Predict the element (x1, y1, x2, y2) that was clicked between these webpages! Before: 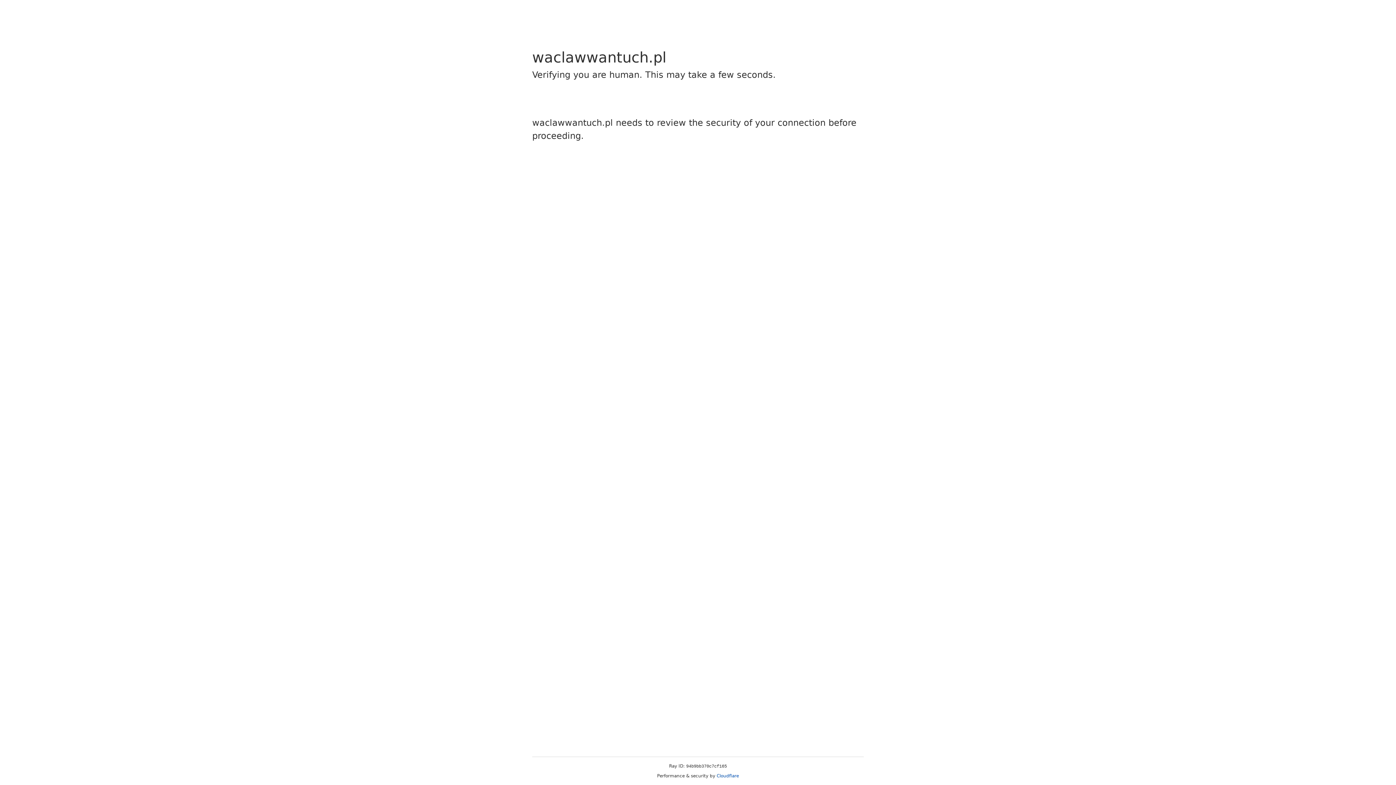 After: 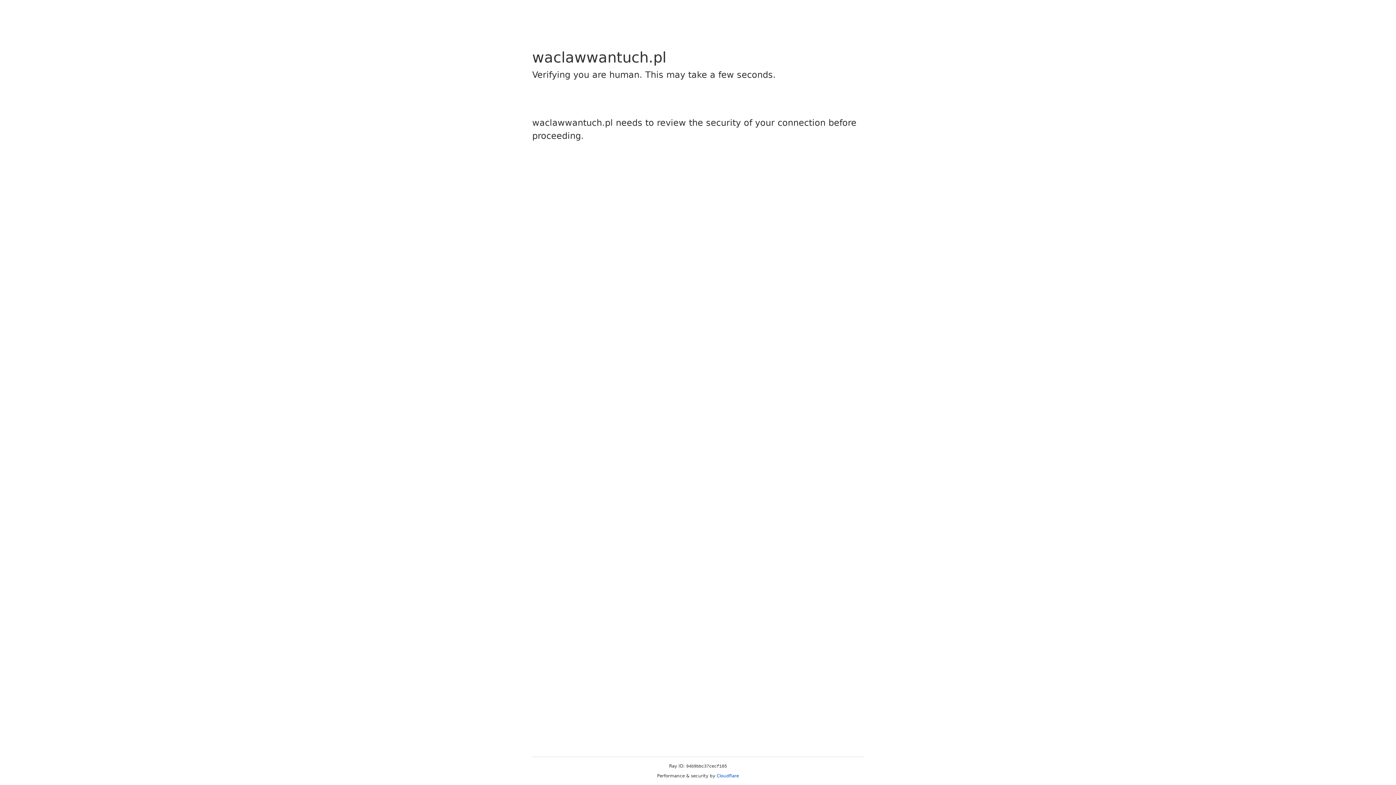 Action: bbox: (716, 773, 739, 778) label: Cloudflare